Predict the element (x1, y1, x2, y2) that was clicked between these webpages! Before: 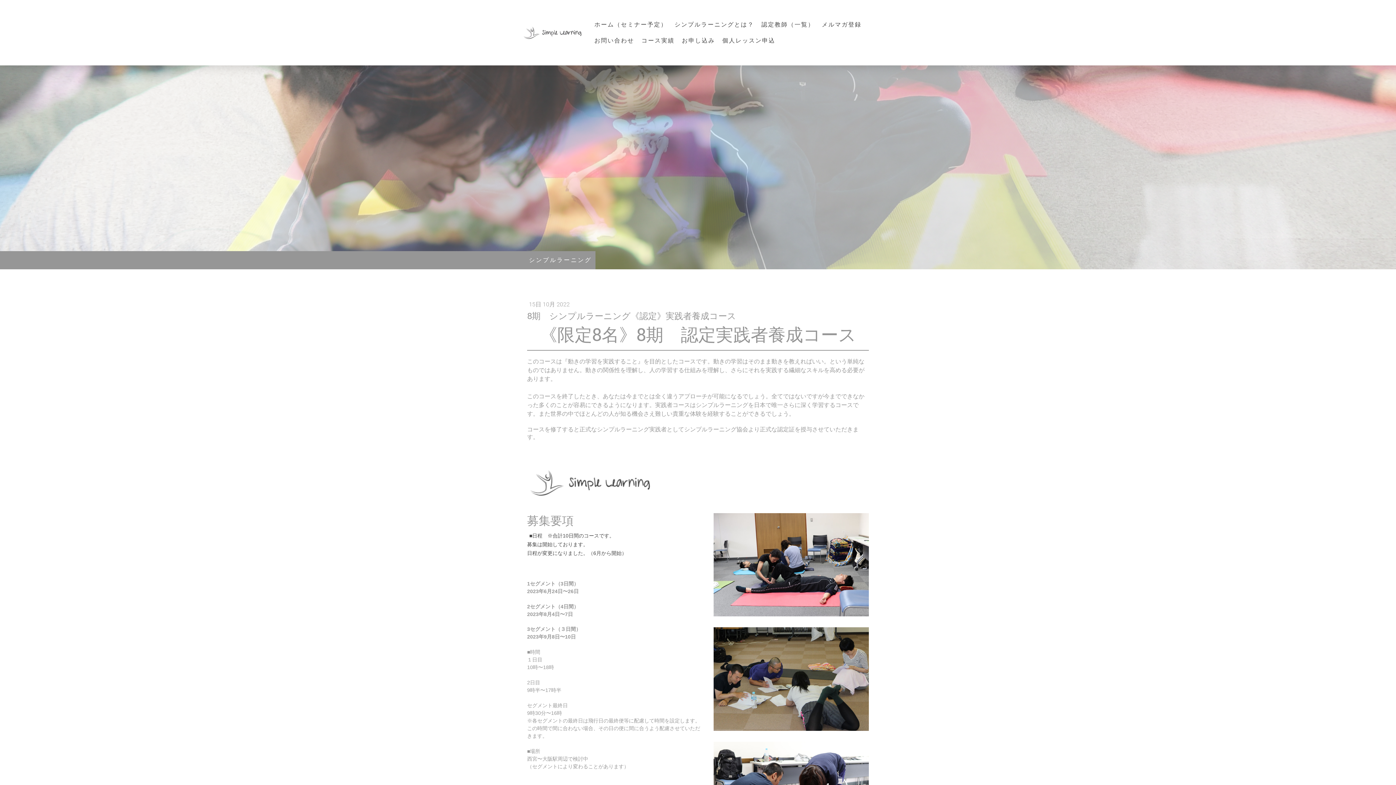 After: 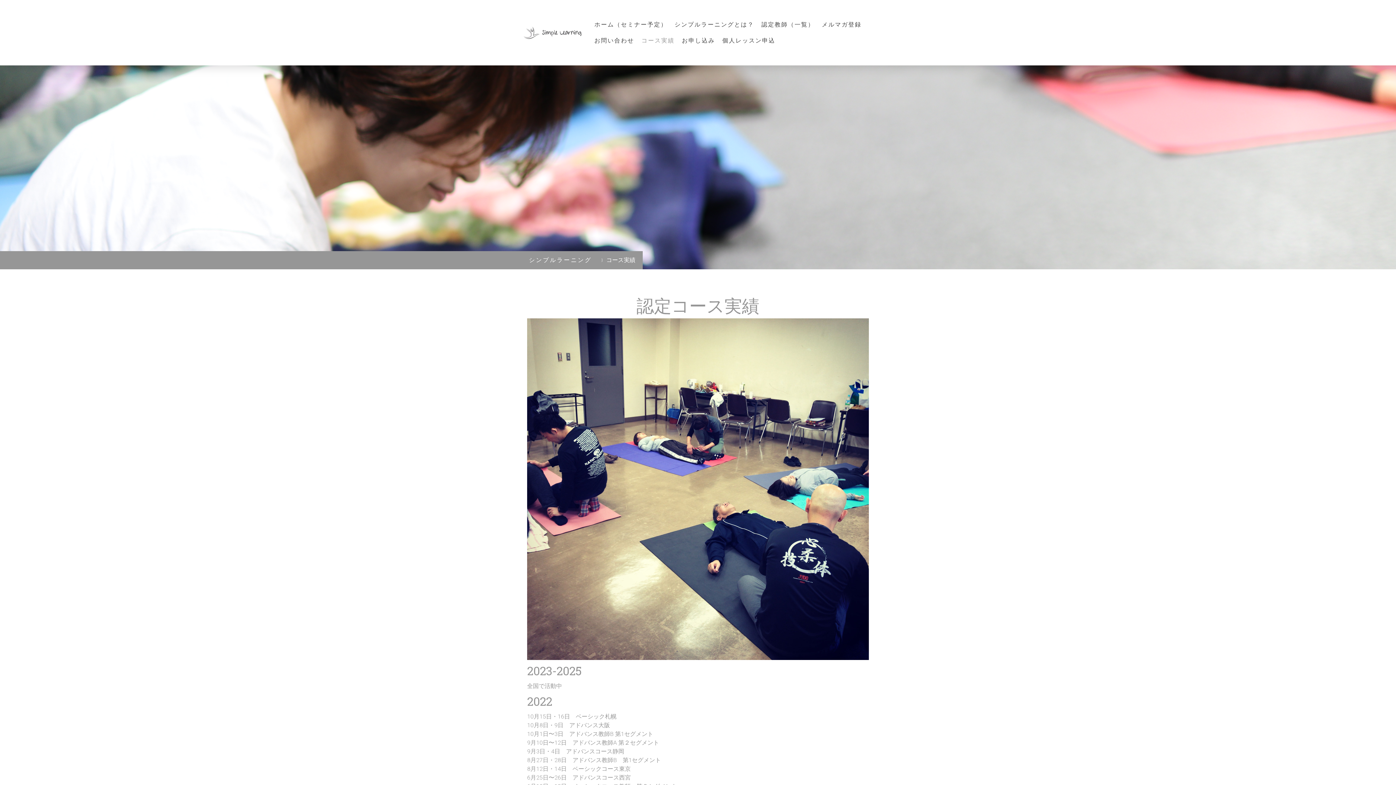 Action: bbox: (637, 32, 678, 48) label: コース実績